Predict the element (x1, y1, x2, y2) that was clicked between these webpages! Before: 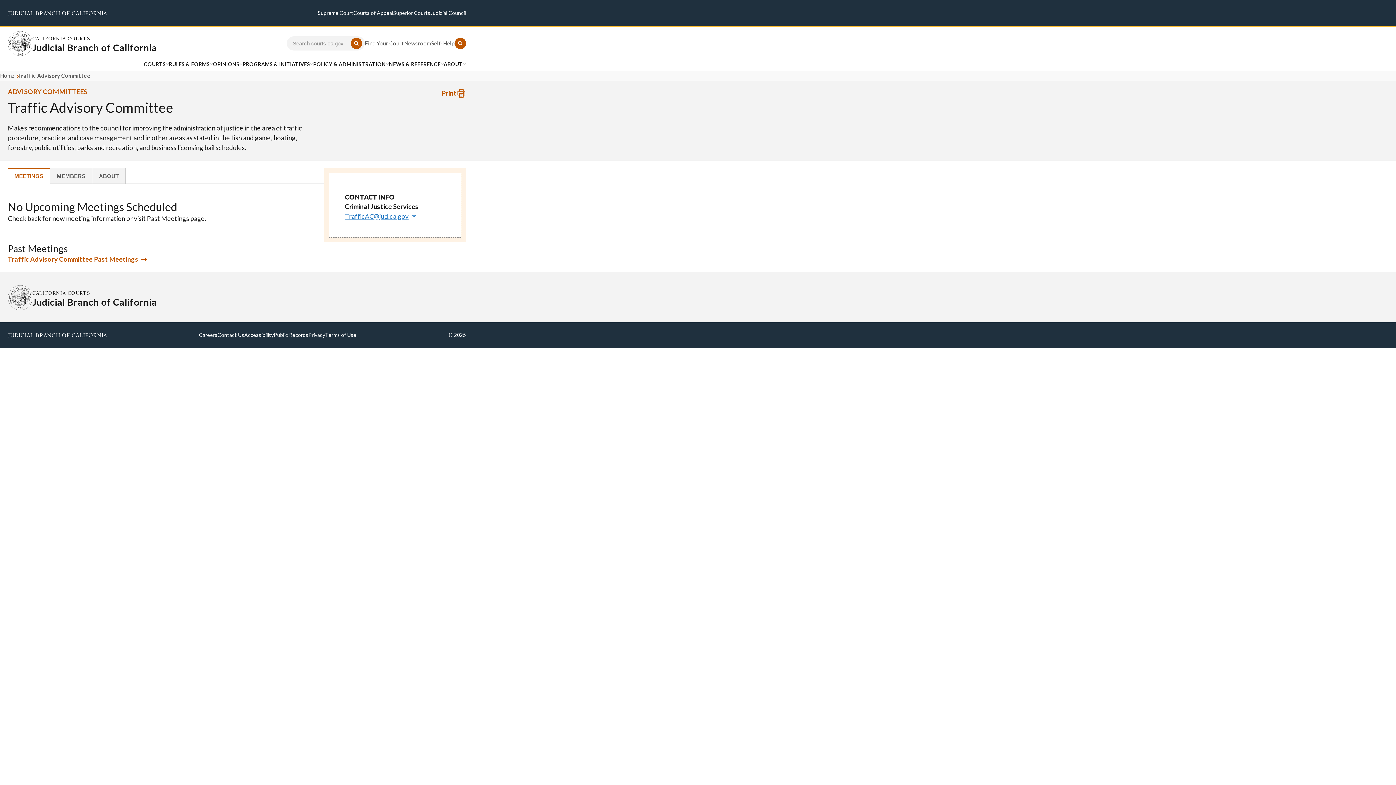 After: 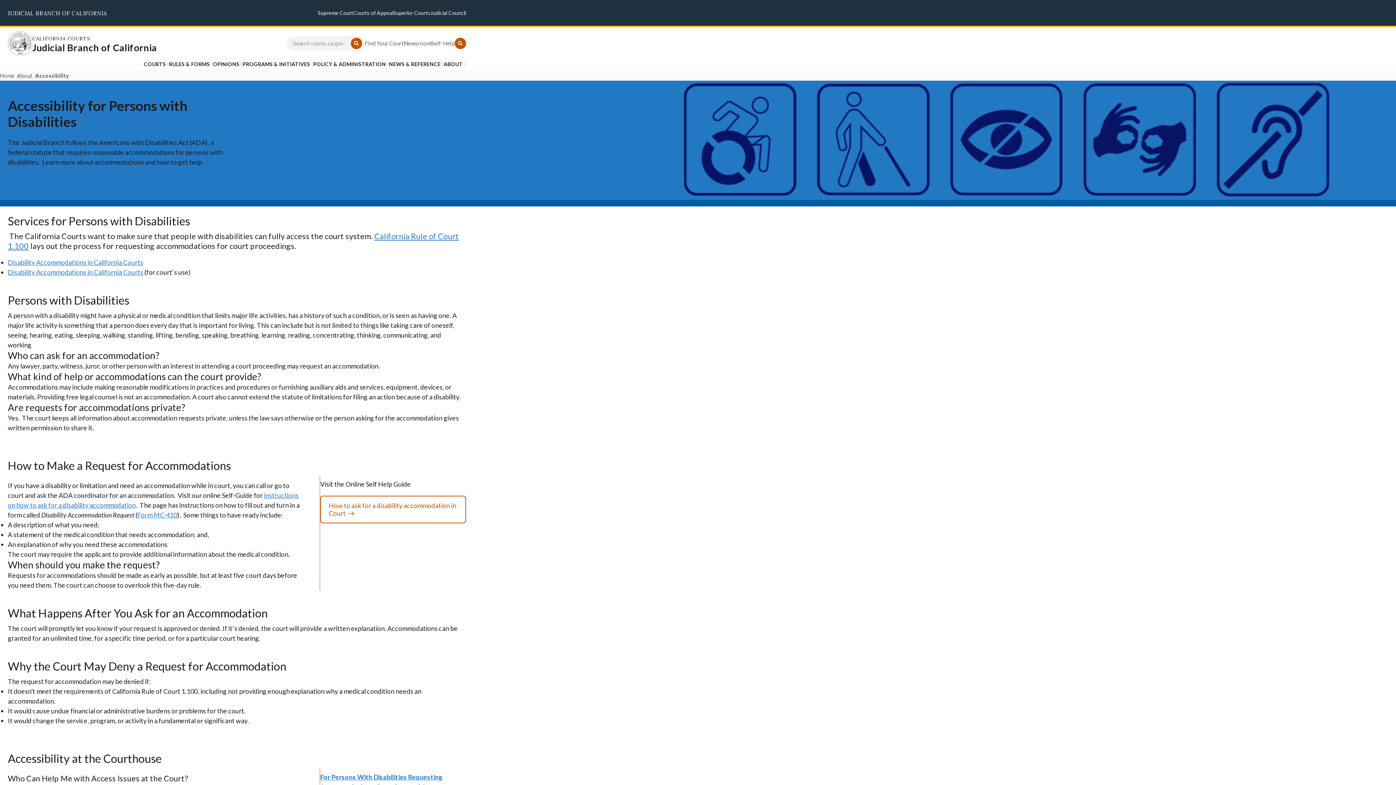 Action: label: Accessibility bbox: (244, 330, 273, 340)